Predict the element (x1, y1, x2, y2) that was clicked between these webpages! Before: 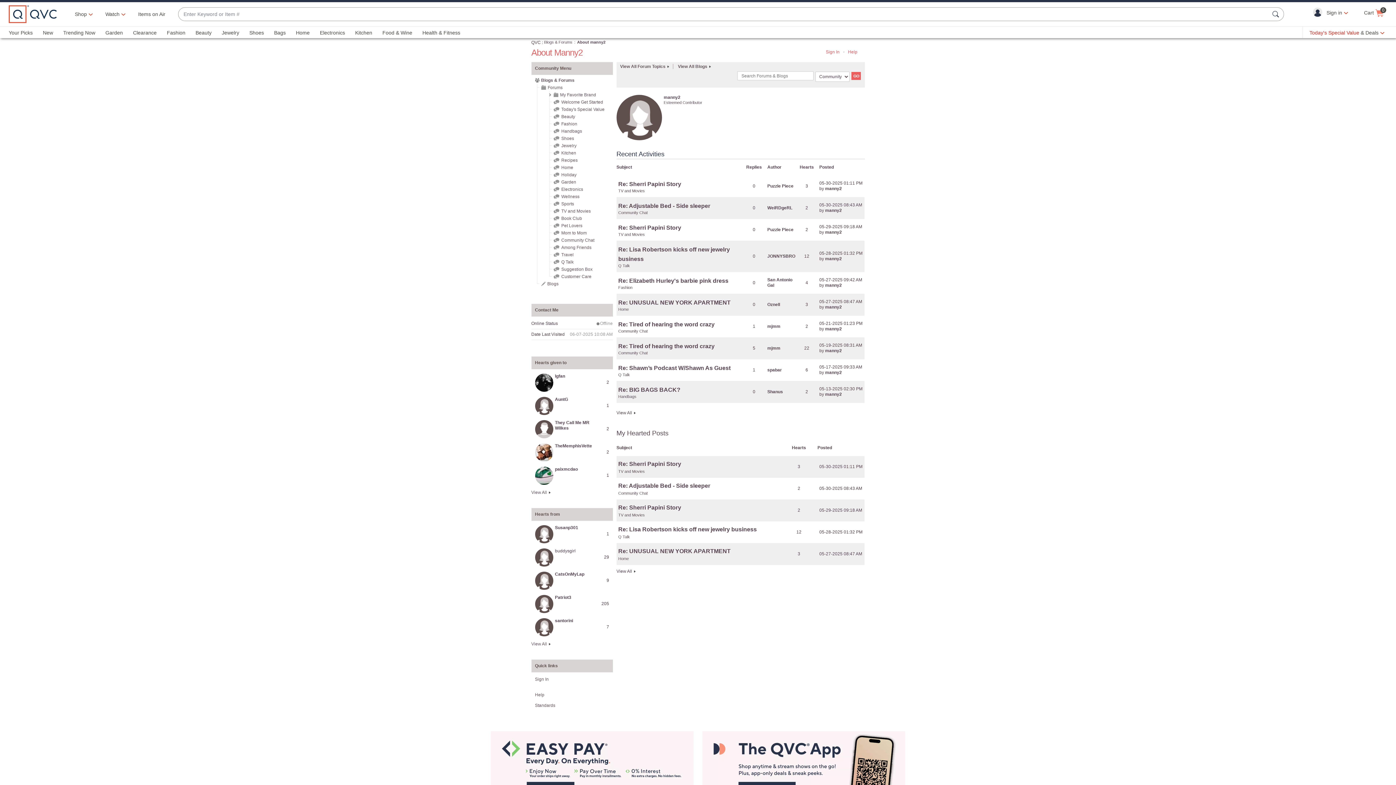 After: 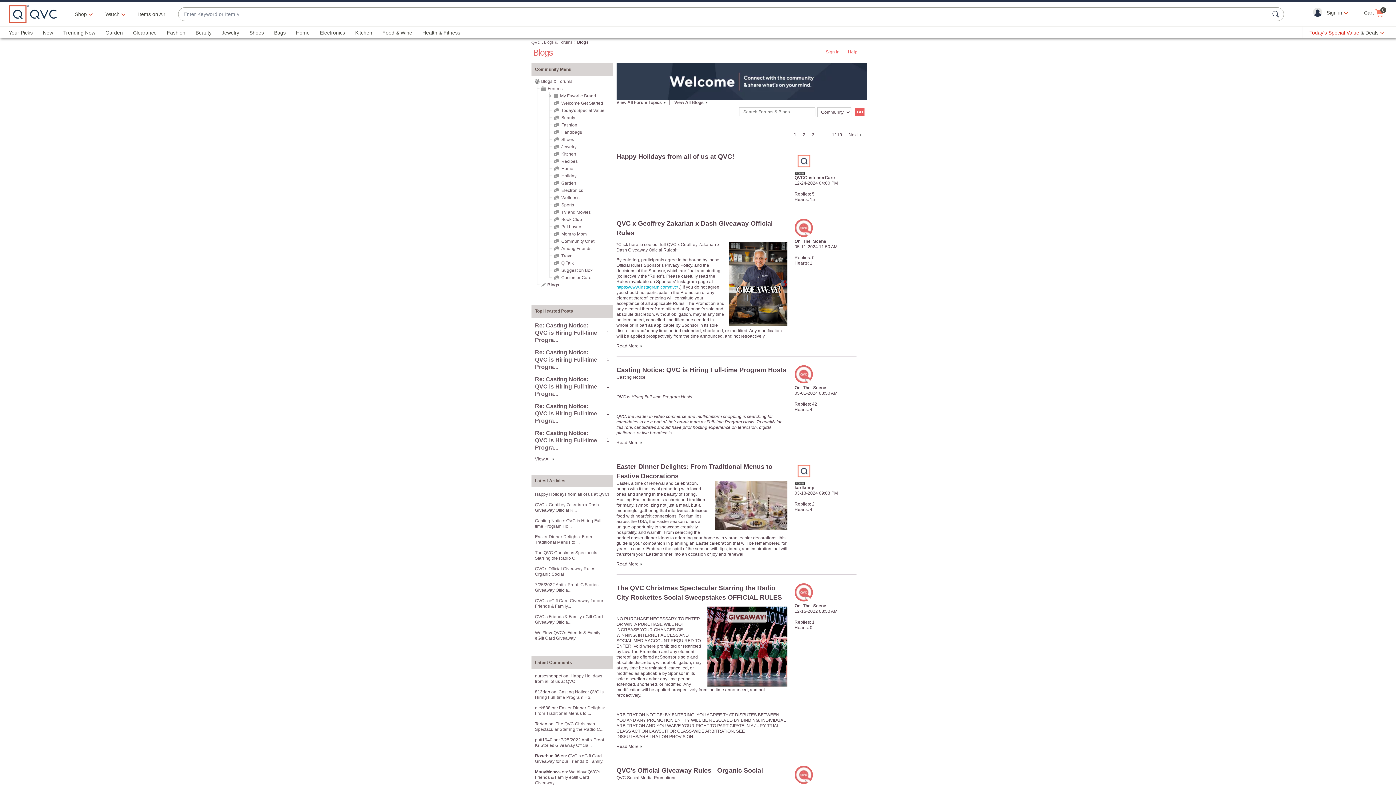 Action: bbox: (547, 281, 558, 286) label: Blogs